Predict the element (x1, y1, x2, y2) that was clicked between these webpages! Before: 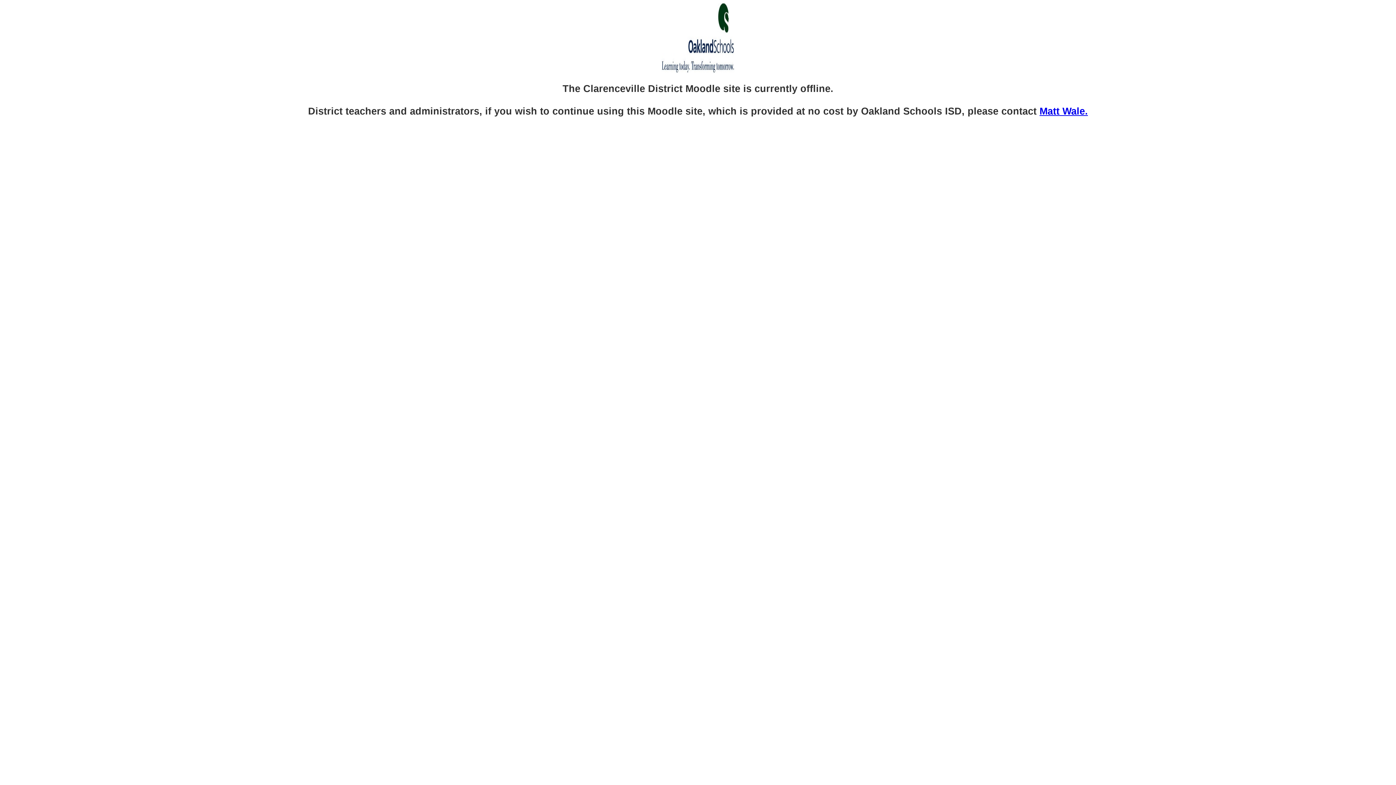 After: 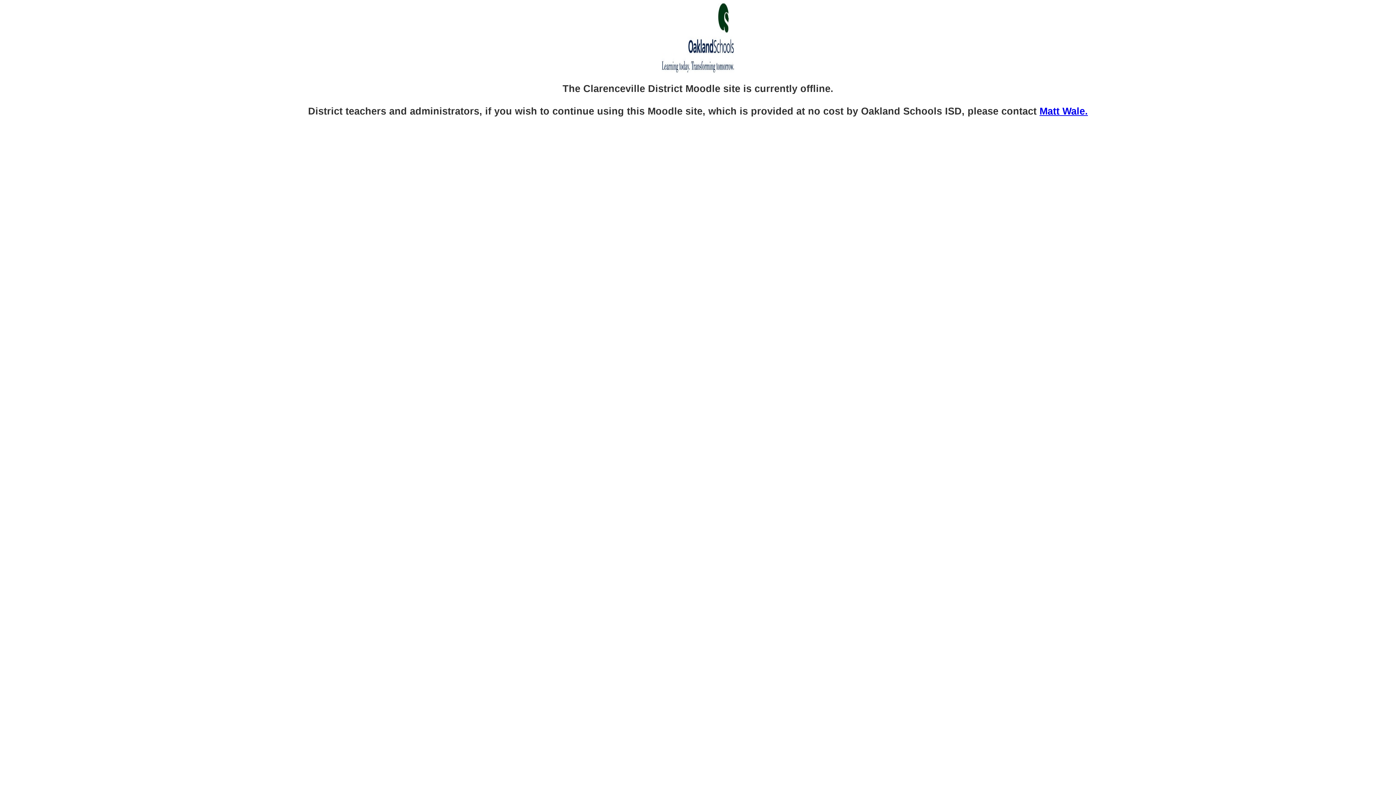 Action: bbox: (1039, 105, 1088, 116) label: Matt Wale.